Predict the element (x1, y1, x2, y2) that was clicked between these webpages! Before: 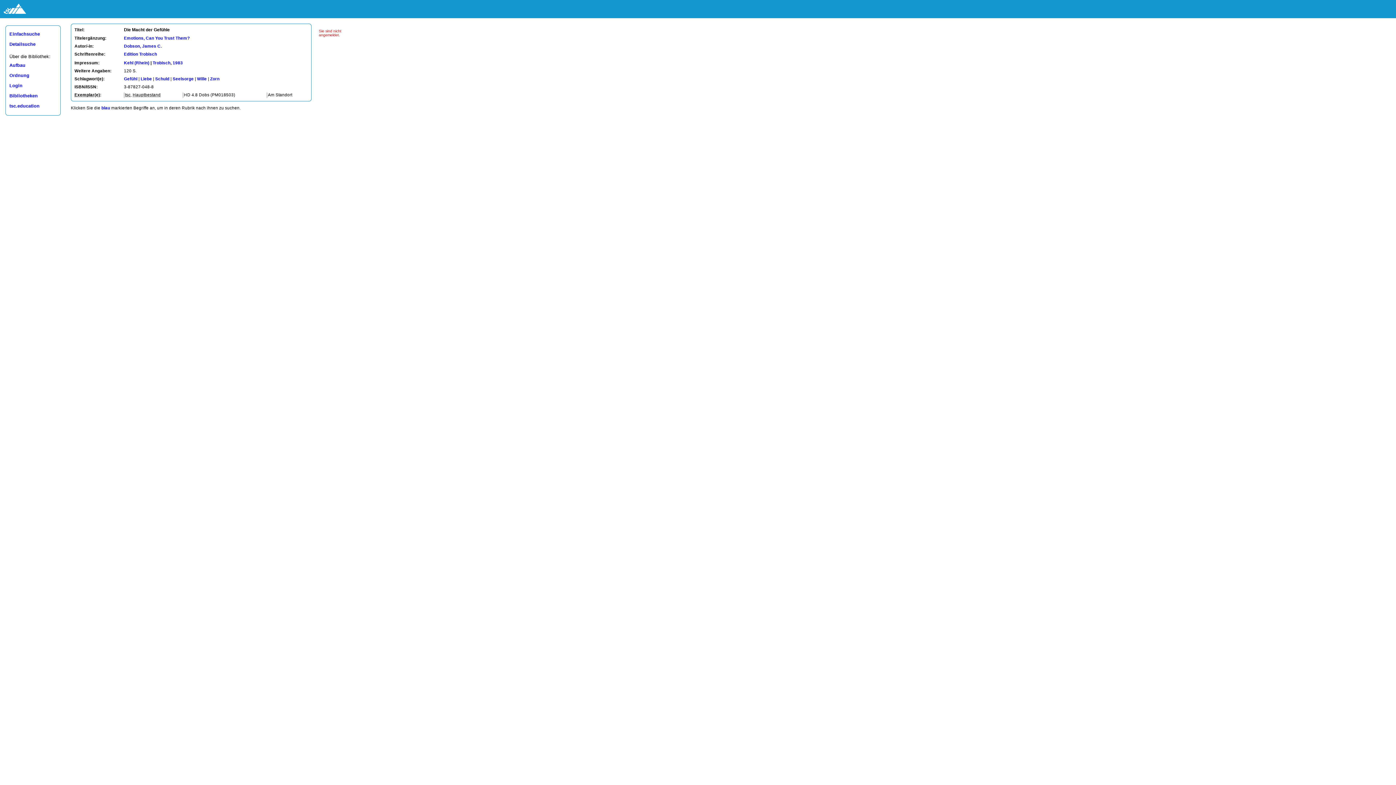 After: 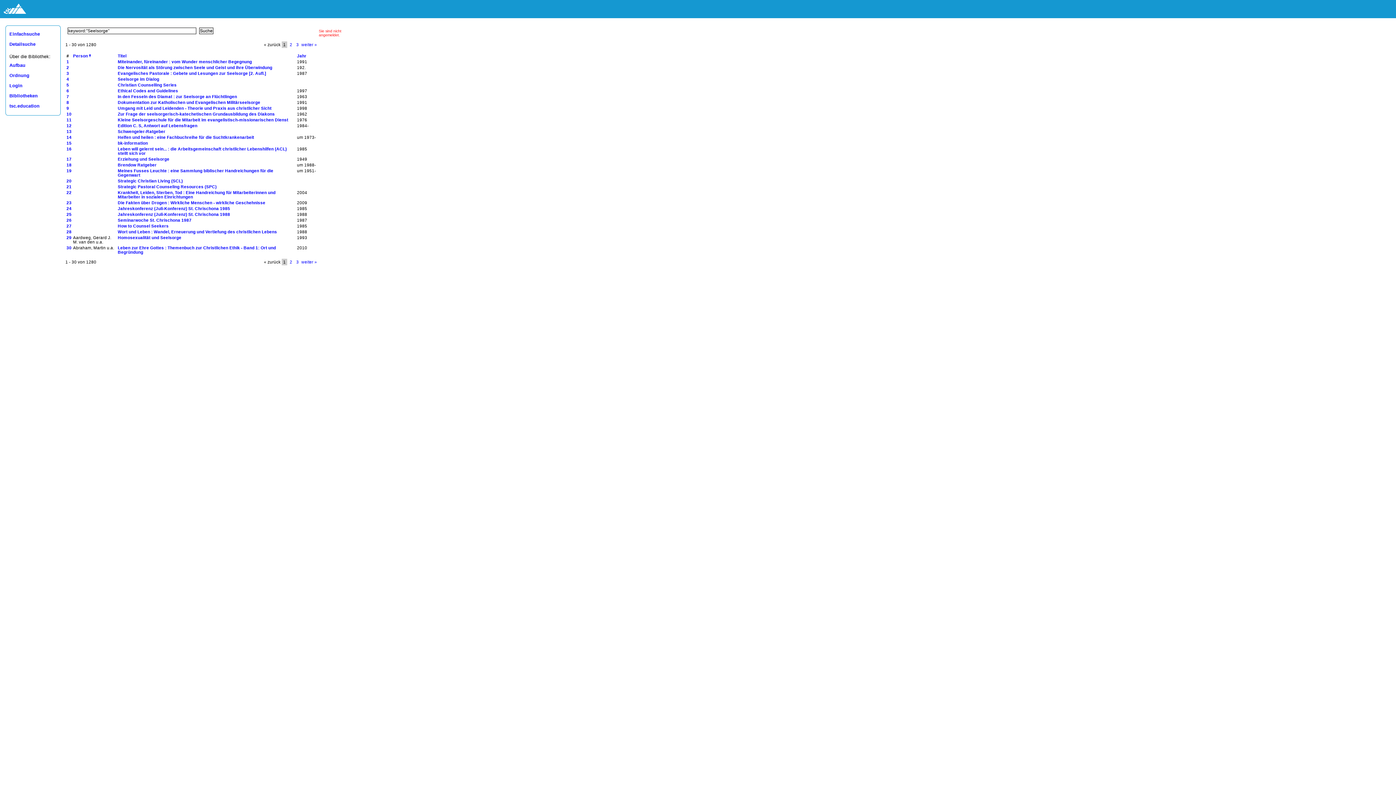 Action: label: Seelsorge bbox: (172, 76, 193, 81)